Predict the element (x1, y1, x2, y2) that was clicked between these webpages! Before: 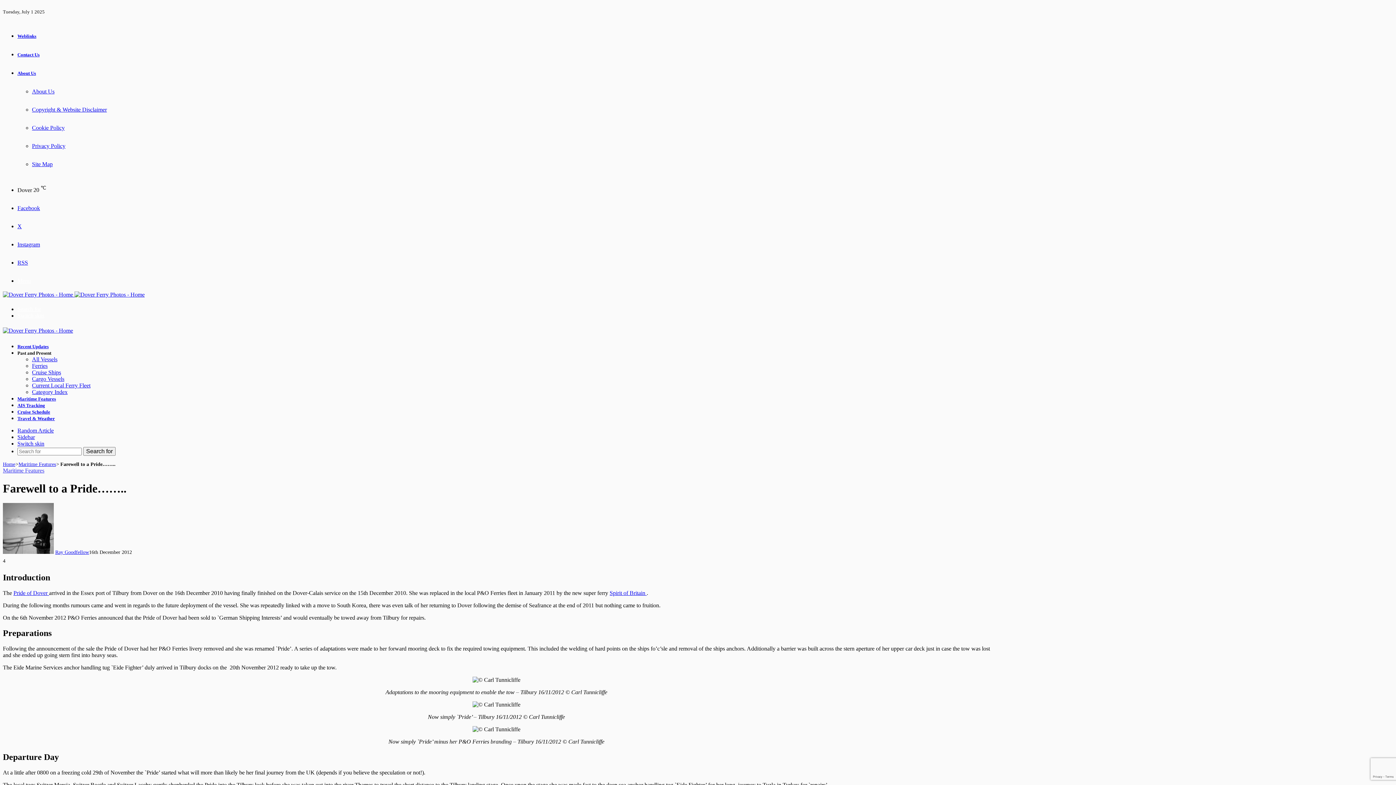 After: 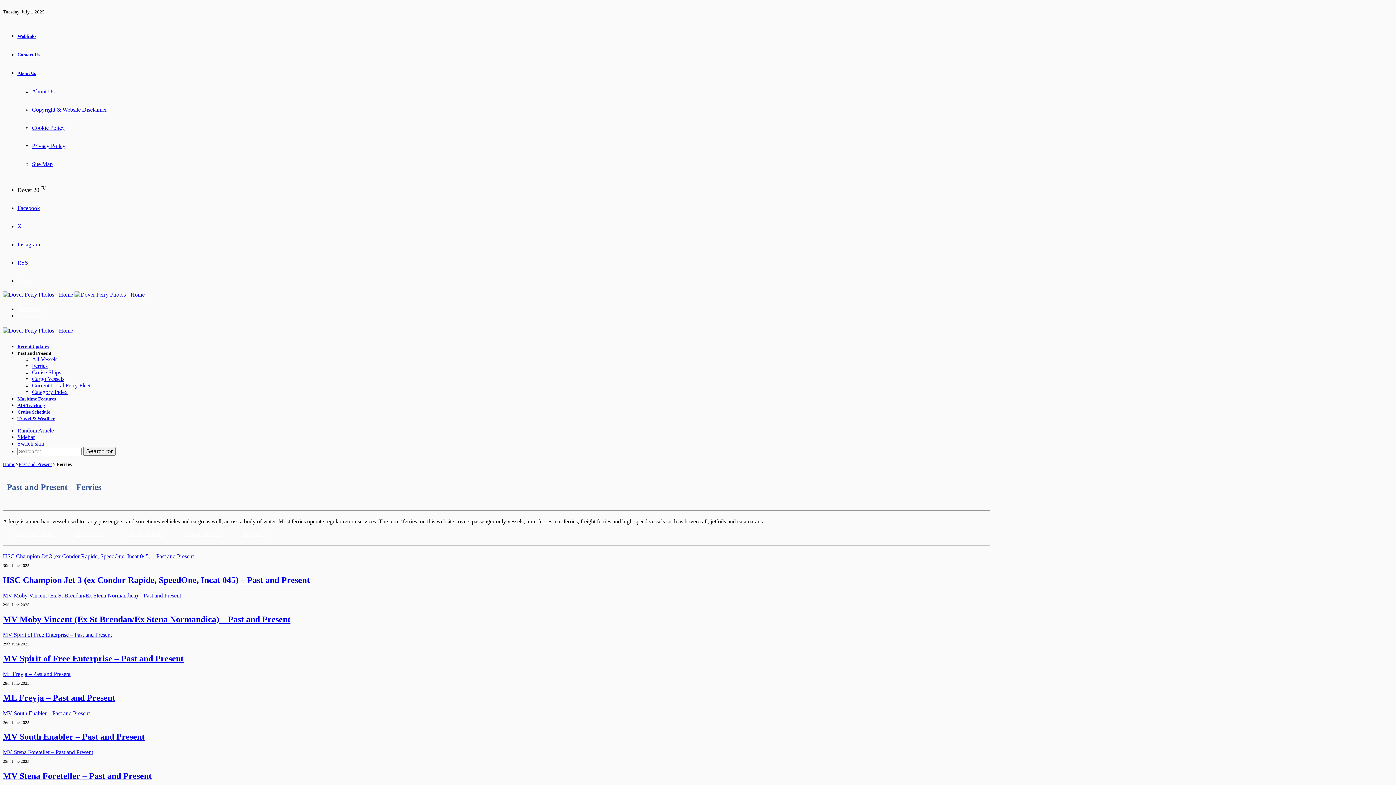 Action: bbox: (32, 363, 47, 369) label: Ferries